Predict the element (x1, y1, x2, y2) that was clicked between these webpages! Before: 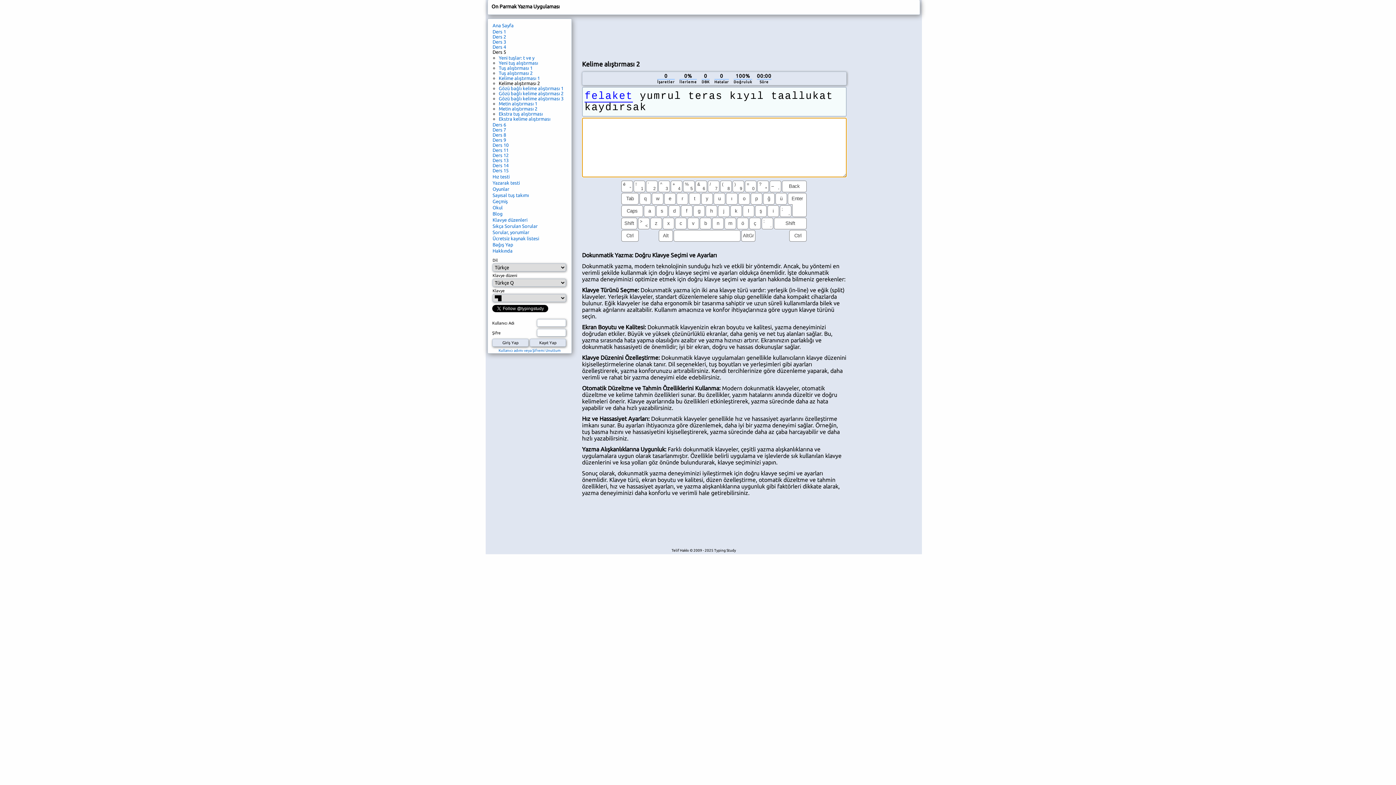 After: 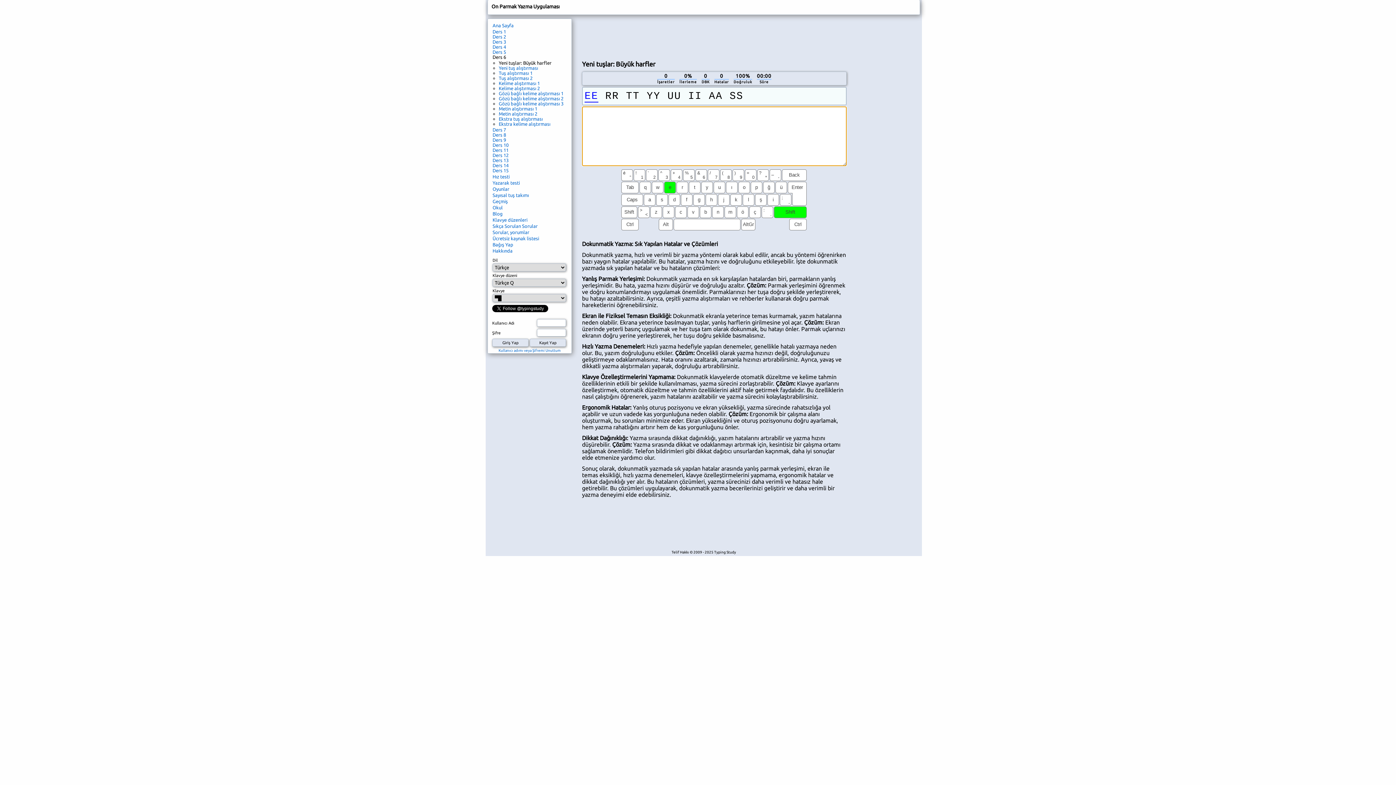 Action: label: Ders 6 bbox: (492, 122, 506, 127)